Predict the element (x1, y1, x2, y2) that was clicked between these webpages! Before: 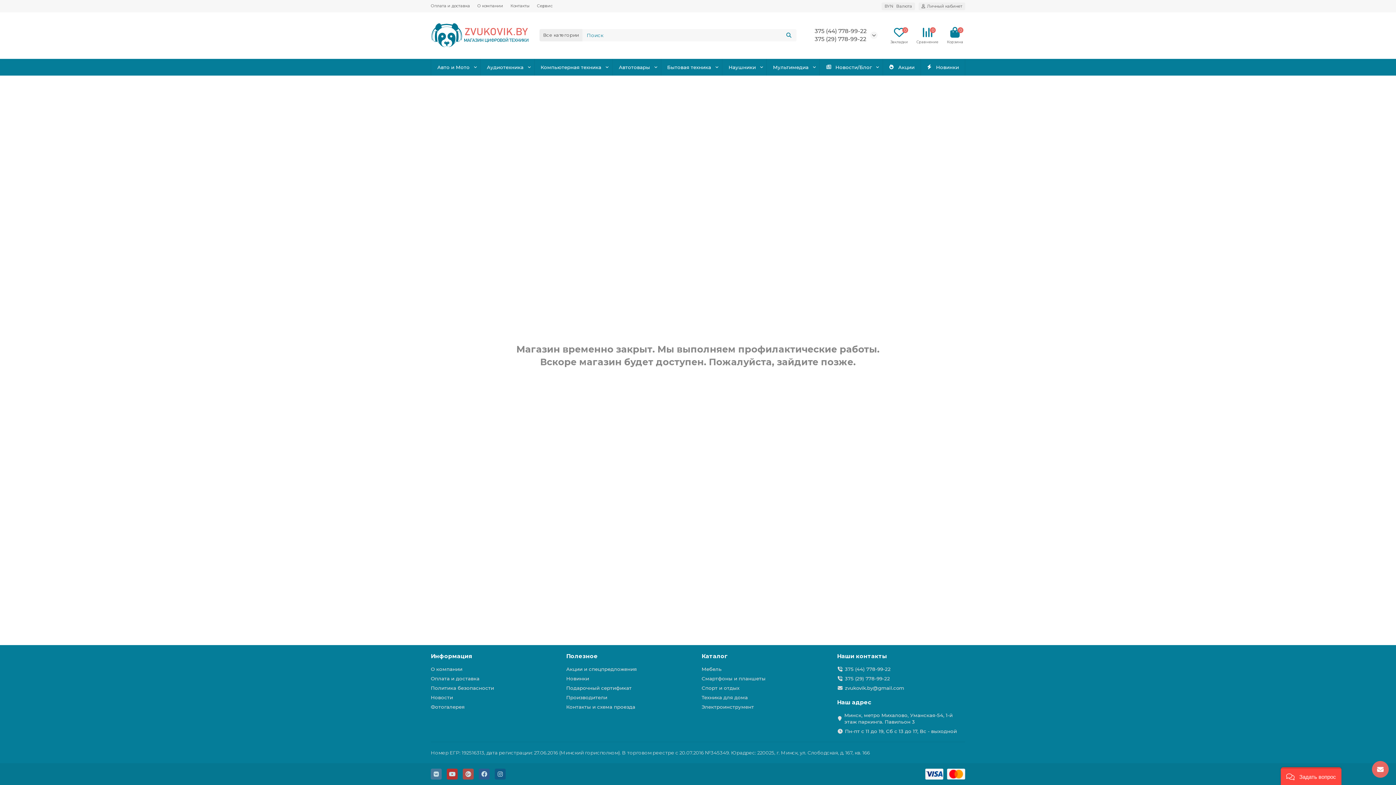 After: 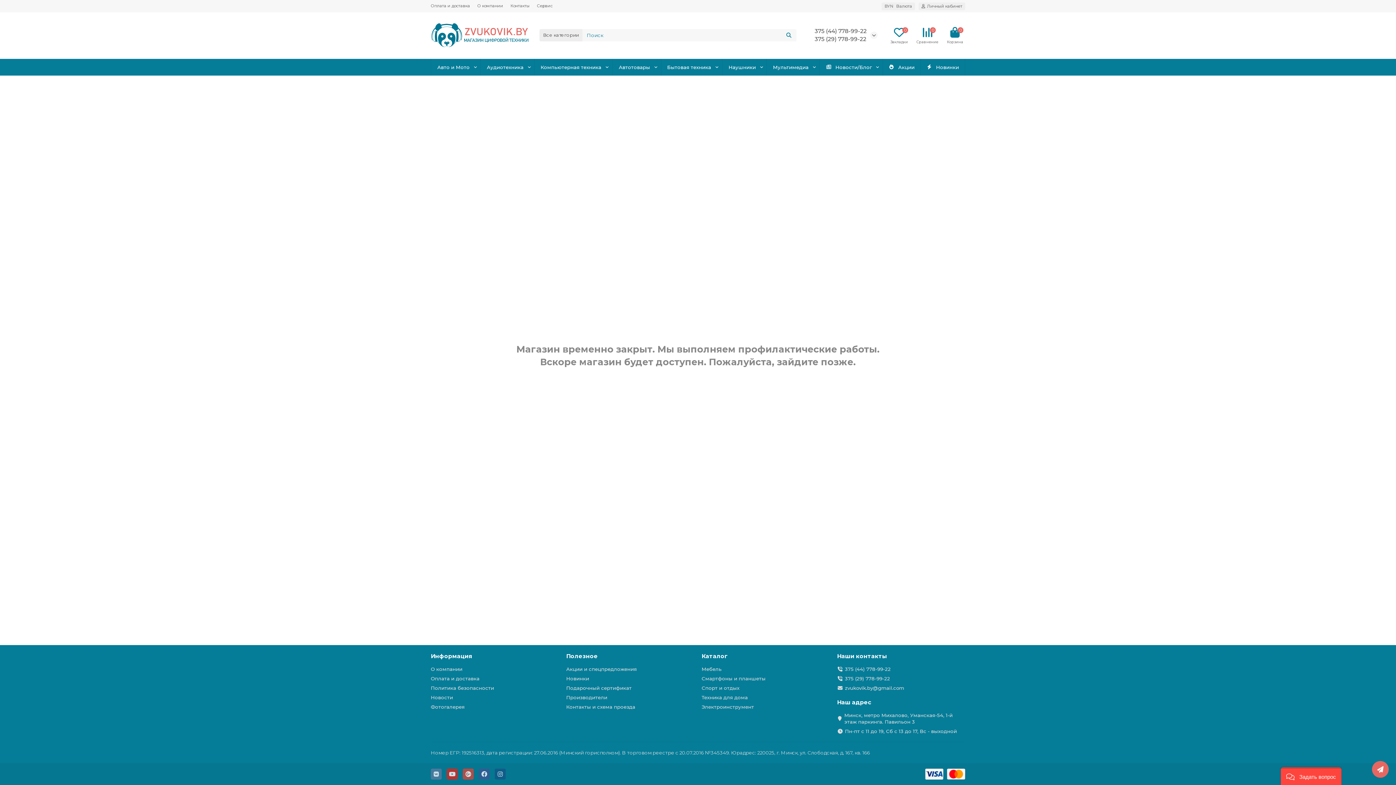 Action: bbox: (430, 704, 464, 710) label: Фотогалерея